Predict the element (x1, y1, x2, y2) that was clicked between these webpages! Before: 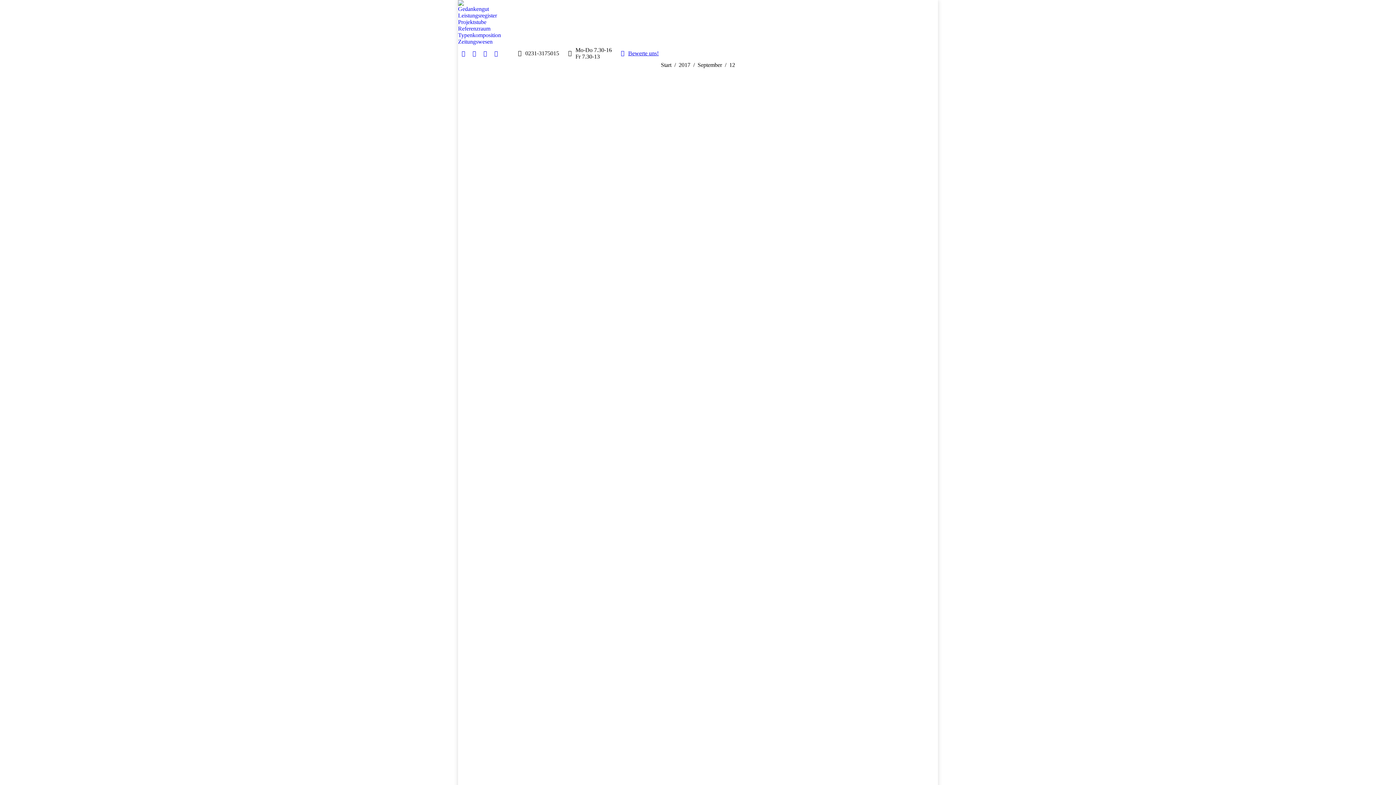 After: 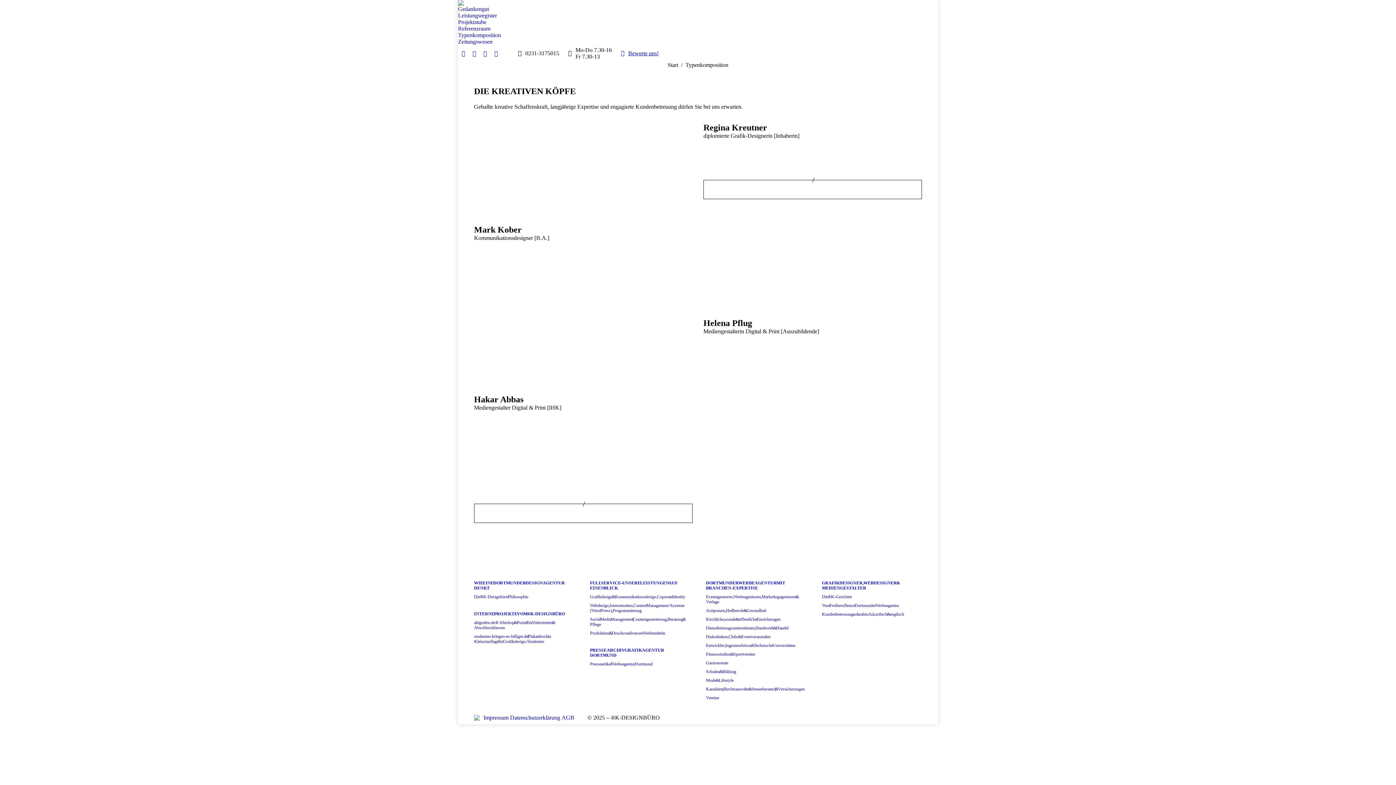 Action: label: Typenkomposition bbox: (458, 32, 501, 38)